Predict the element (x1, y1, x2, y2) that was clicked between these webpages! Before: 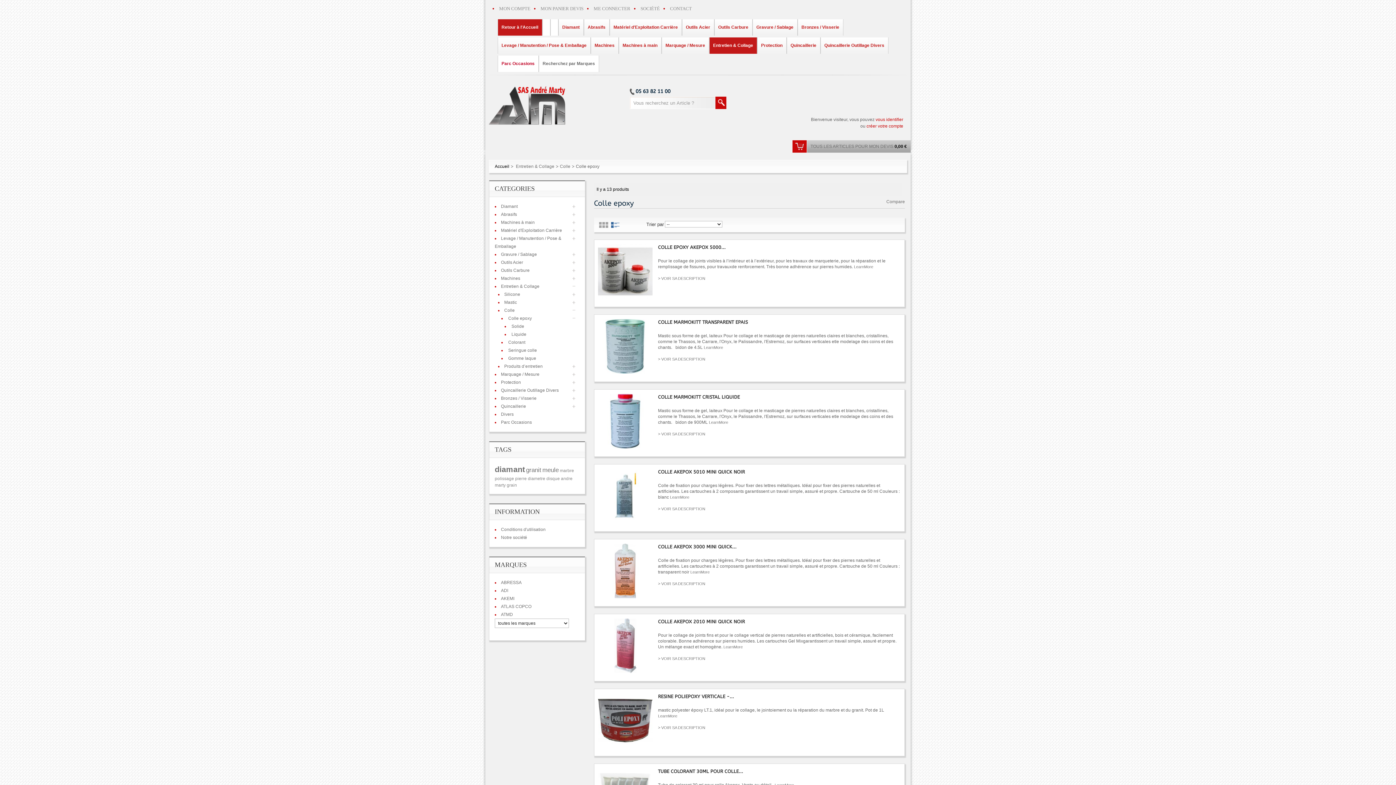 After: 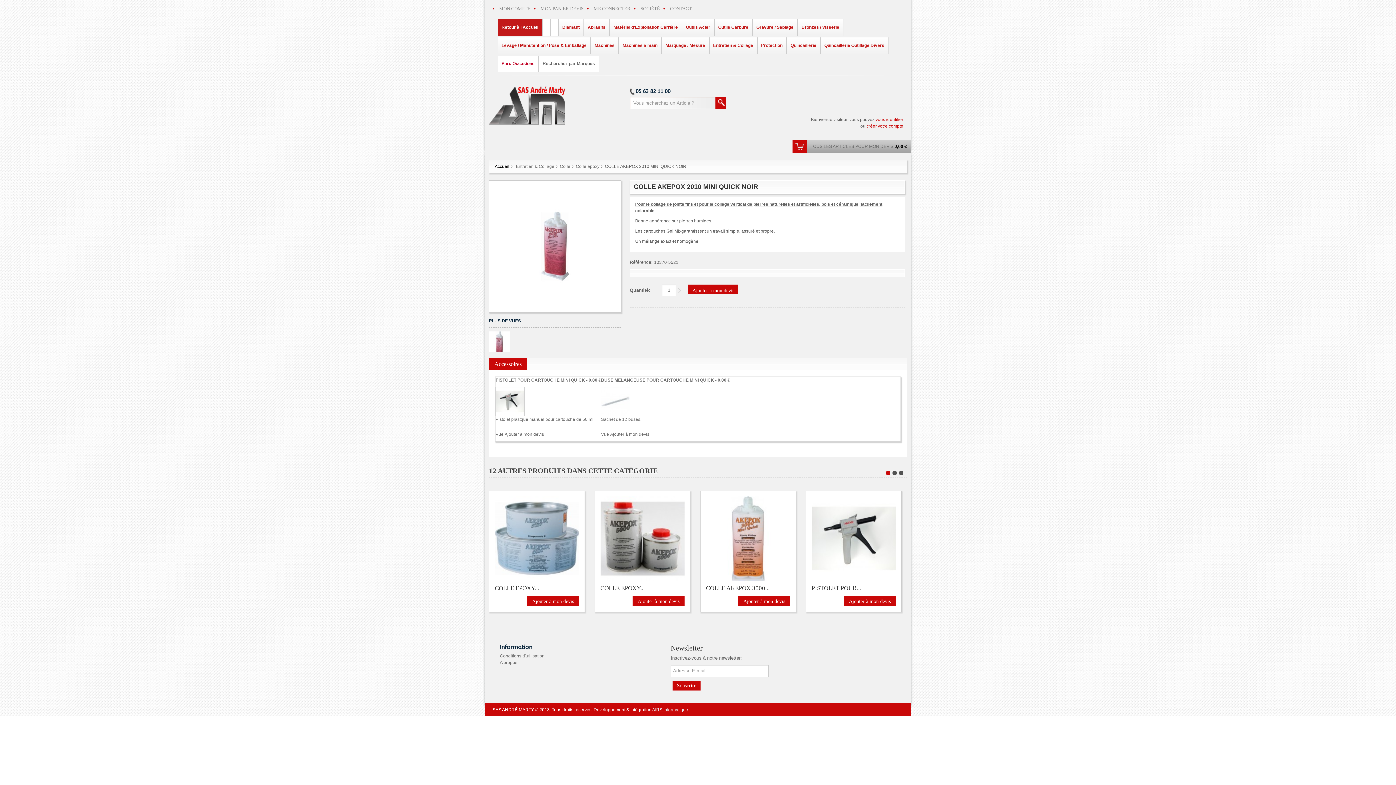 Action: label: COLLE AKEPOX 2010 MINI QUICK NOIR bbox: (658, 619, 745, 624)